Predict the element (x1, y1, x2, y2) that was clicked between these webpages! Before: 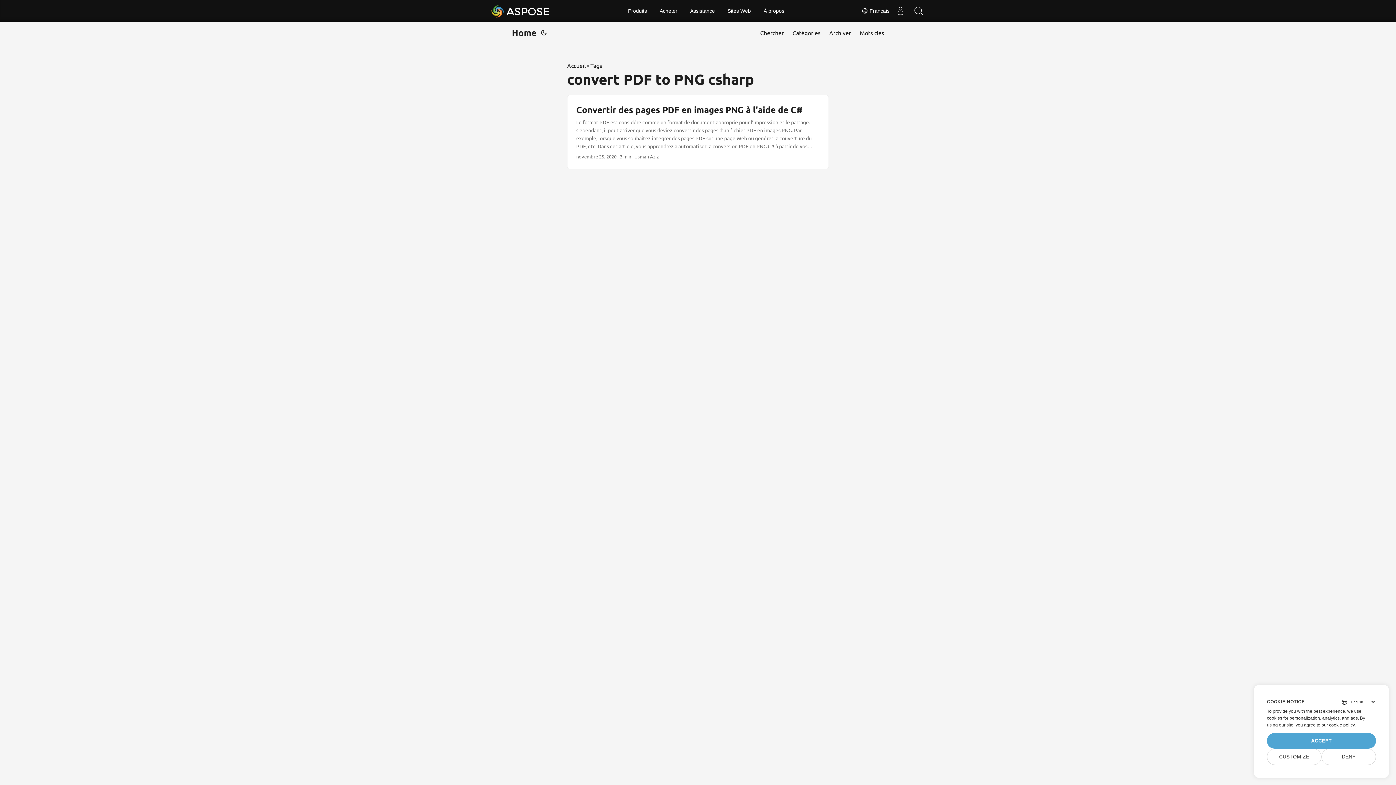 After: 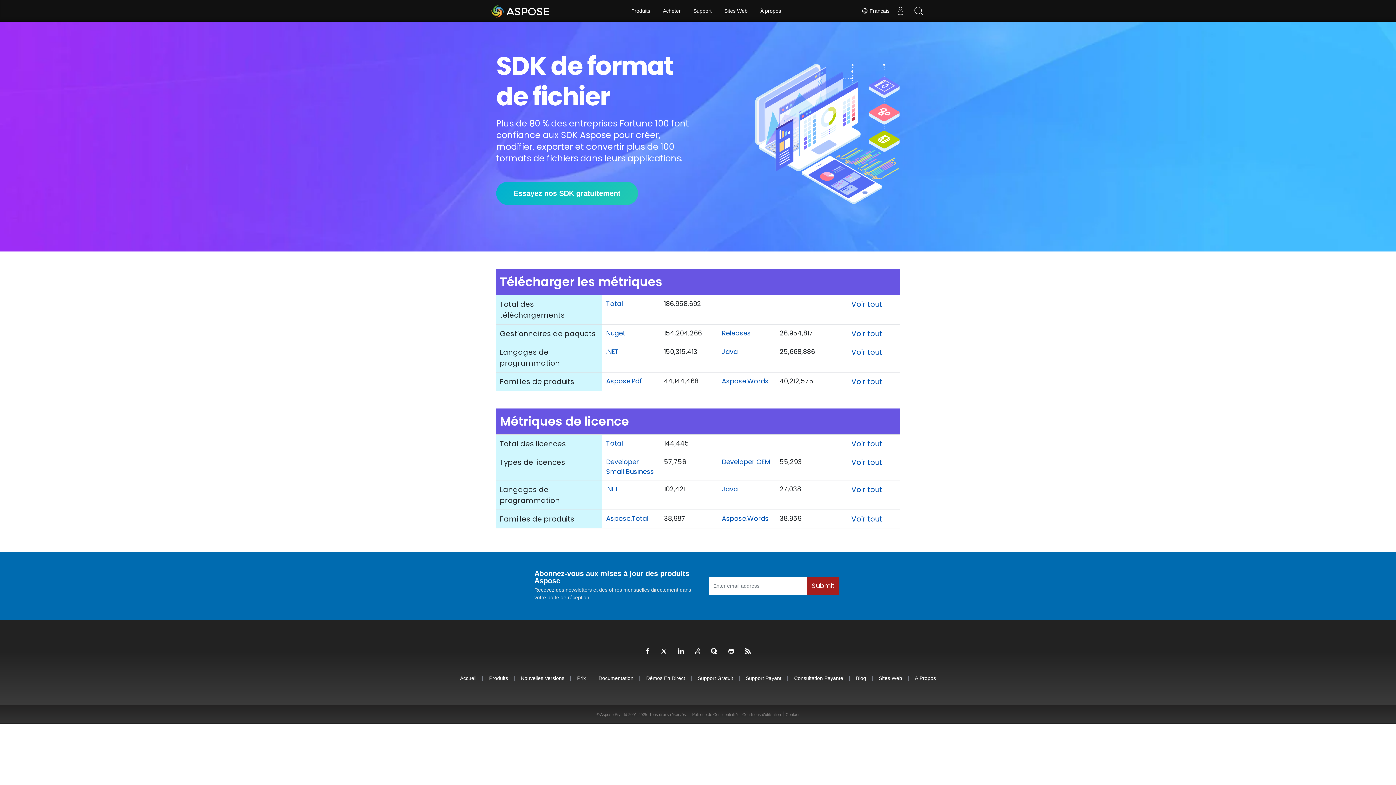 Action: label: Aspose bbox: (490, 1, 550, 20)